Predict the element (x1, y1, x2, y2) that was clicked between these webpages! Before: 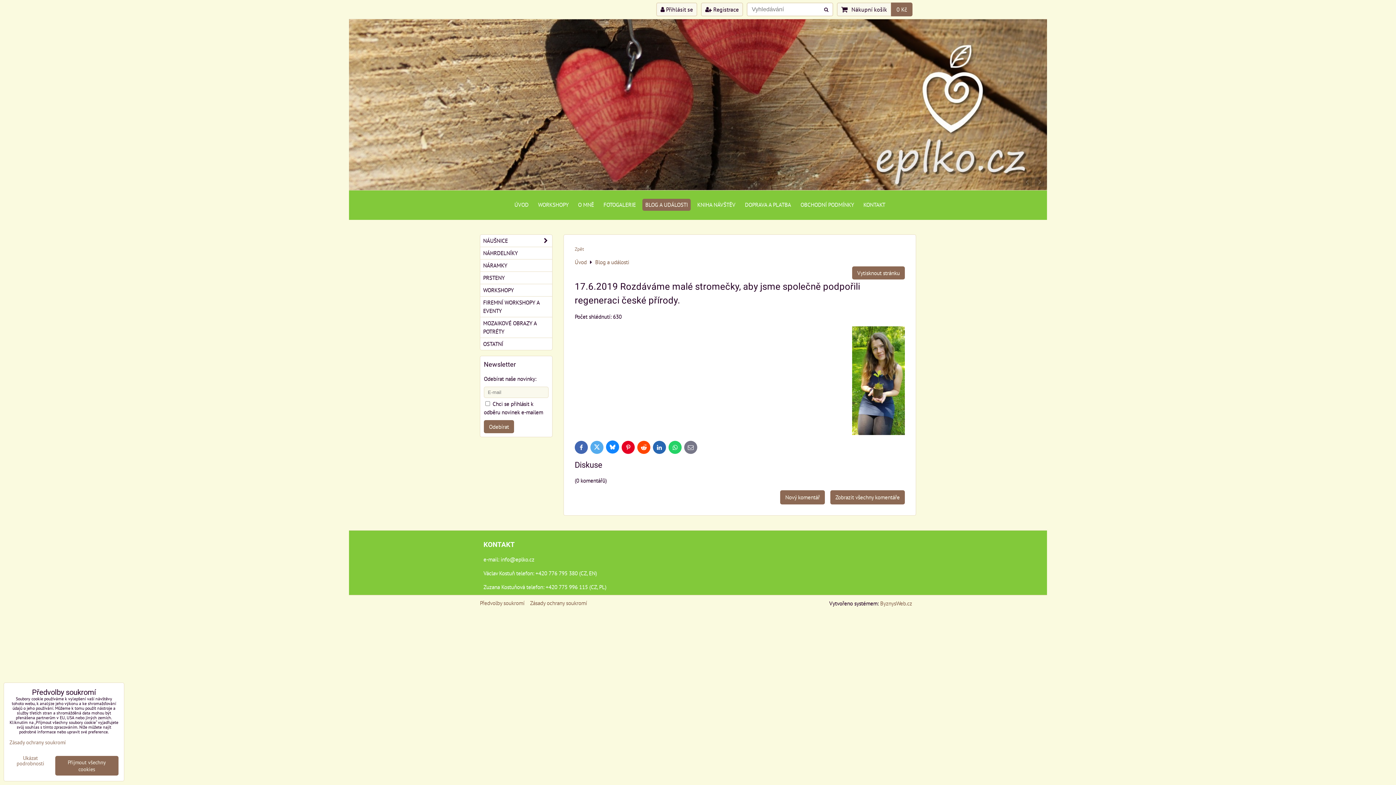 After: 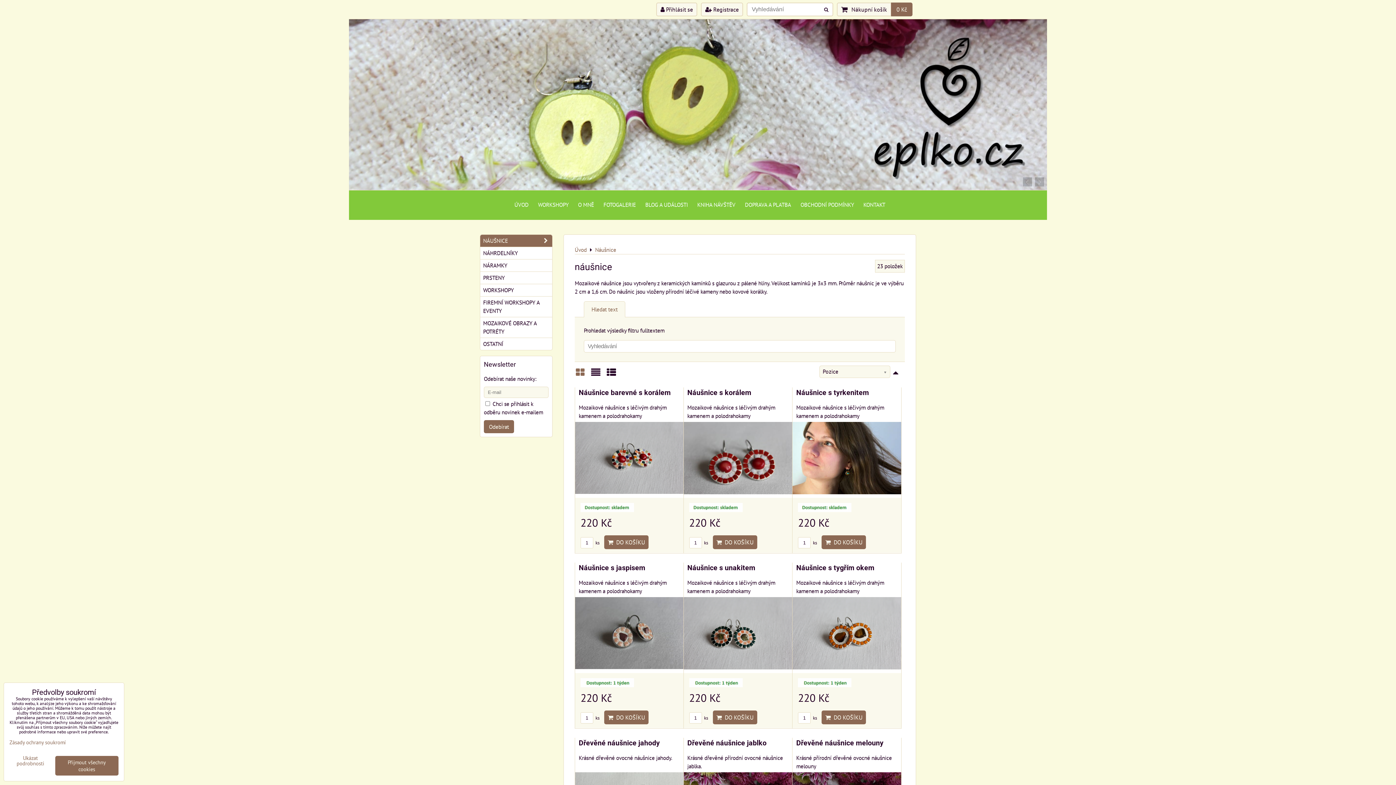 Action: bbox: (480, 234, 552, 247) label: NÁUŠNICE